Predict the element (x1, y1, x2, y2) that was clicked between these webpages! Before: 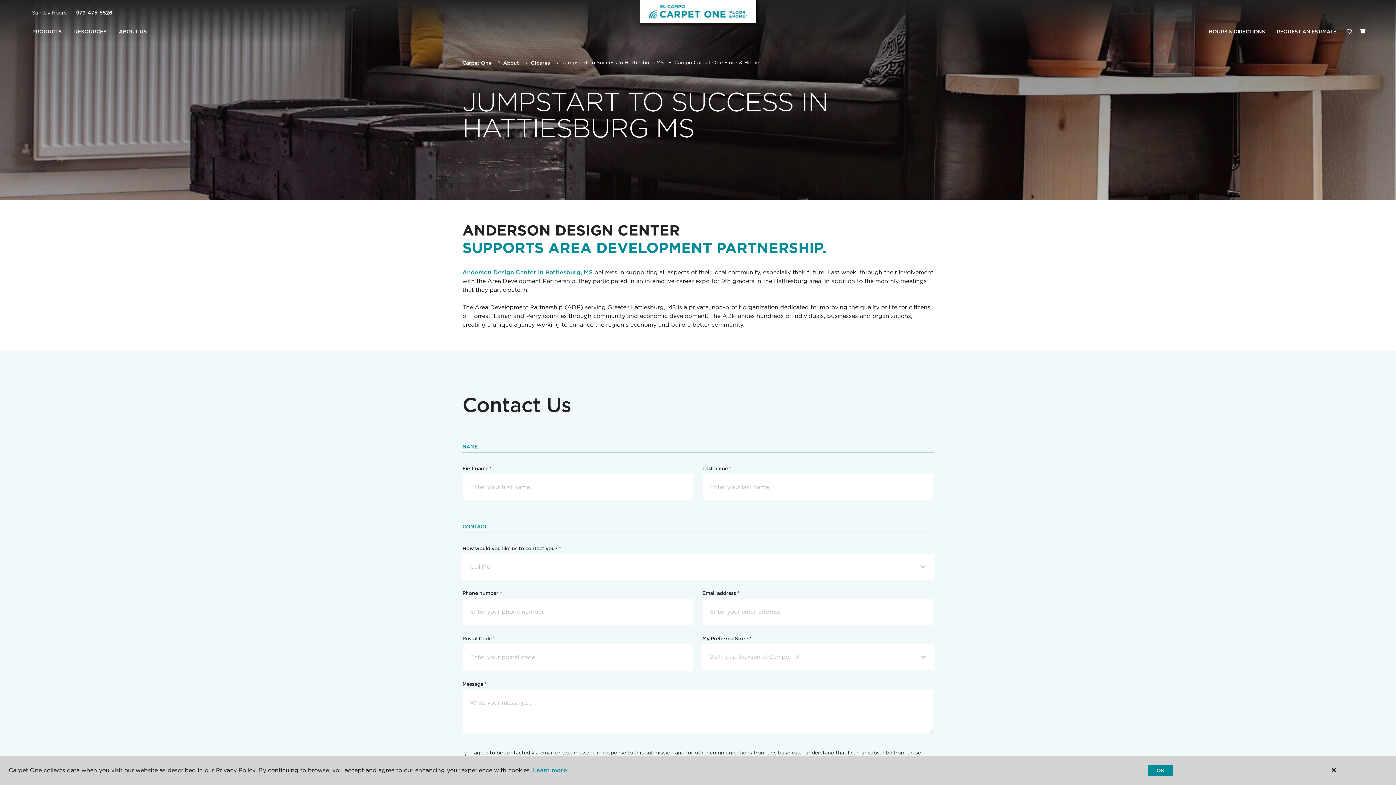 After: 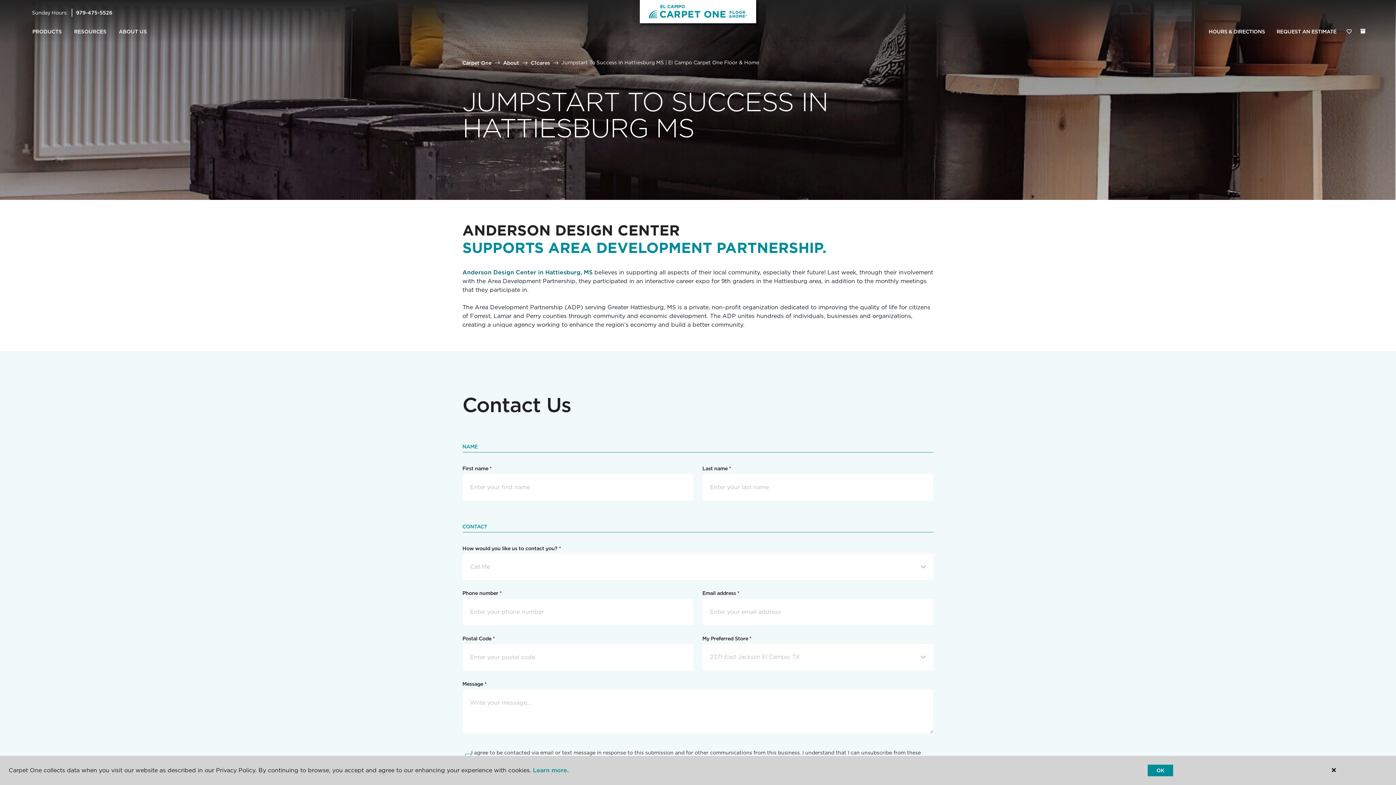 Action: bbox: (462, 269, 592, 276) label: Anderson Design Center in Hattiesburg, MS